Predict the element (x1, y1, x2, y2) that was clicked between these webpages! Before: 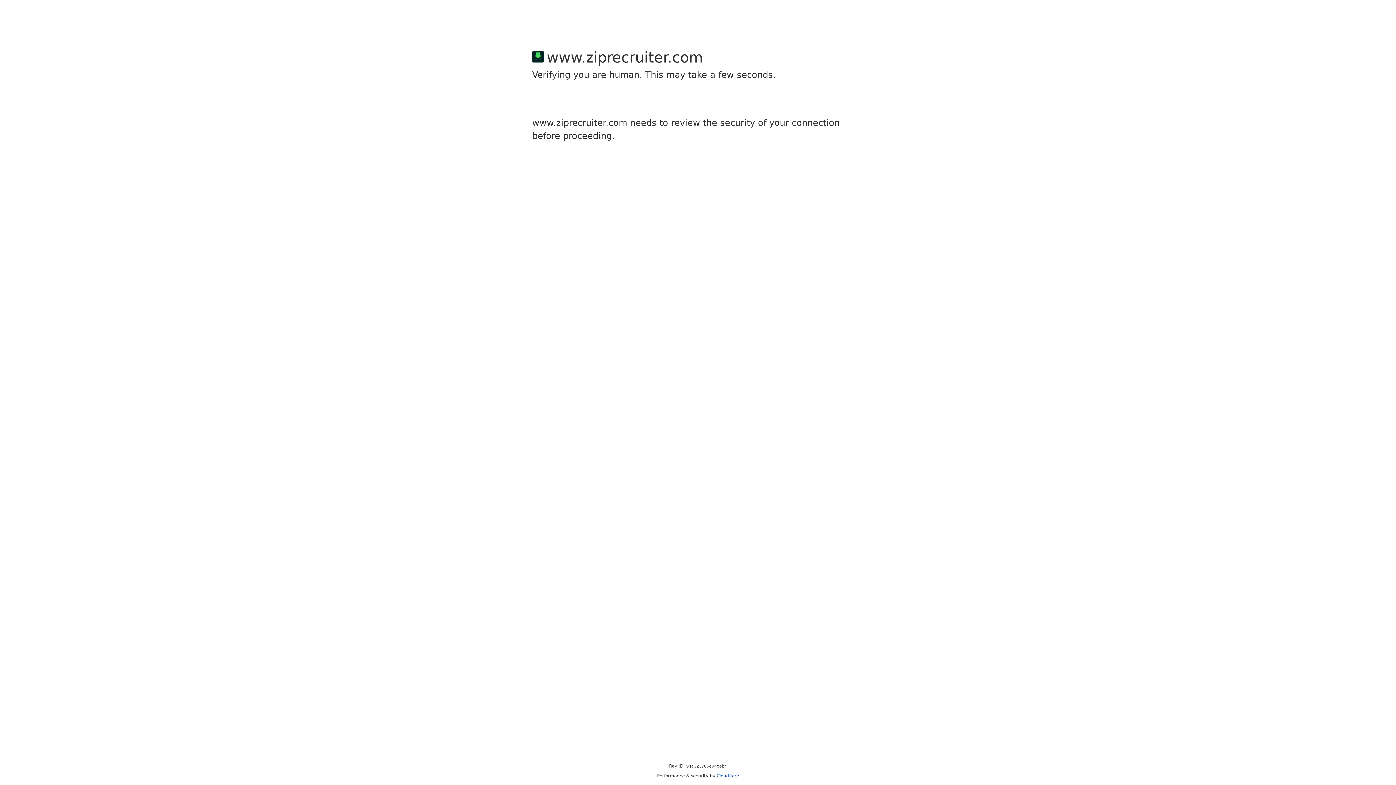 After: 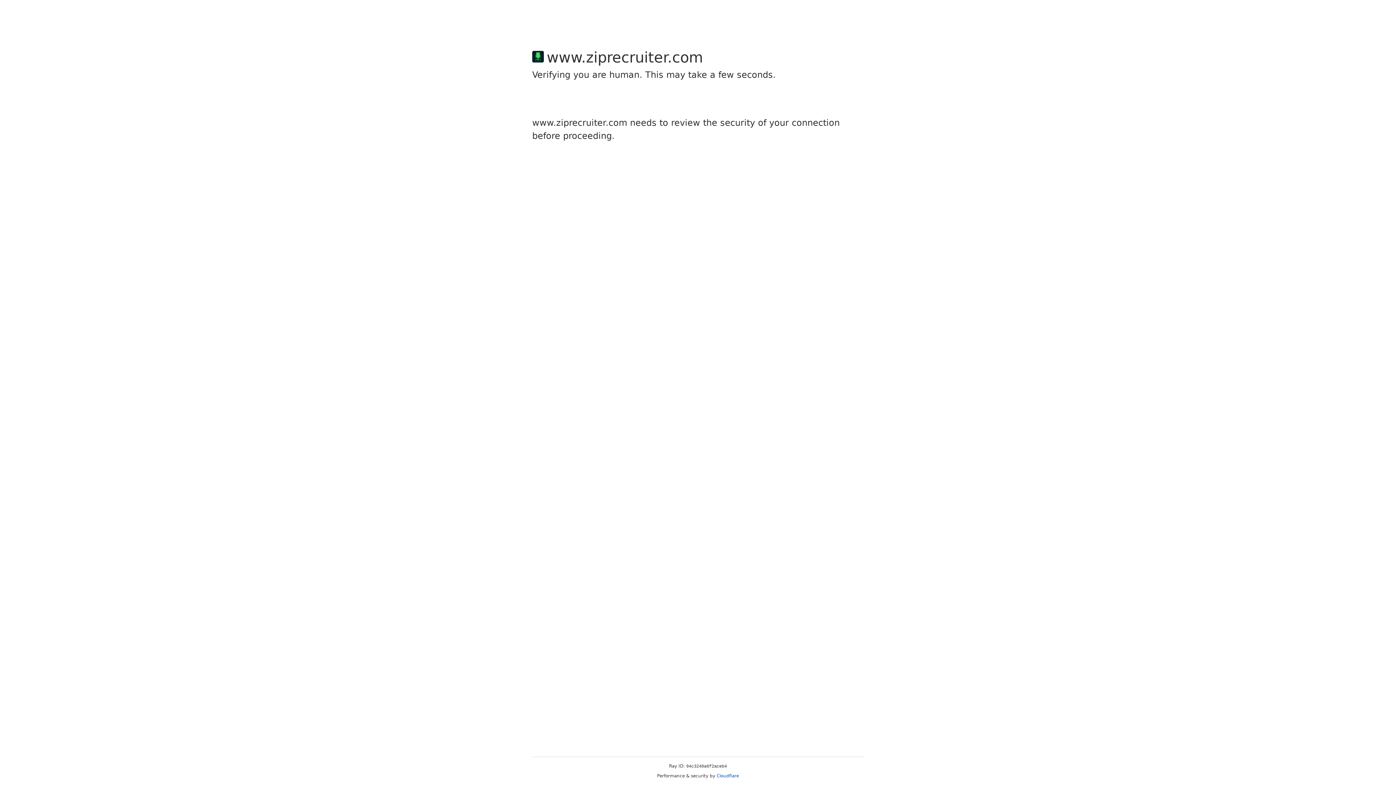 Action: bbox: (716, 773, 739, 778) label: Cloudflare